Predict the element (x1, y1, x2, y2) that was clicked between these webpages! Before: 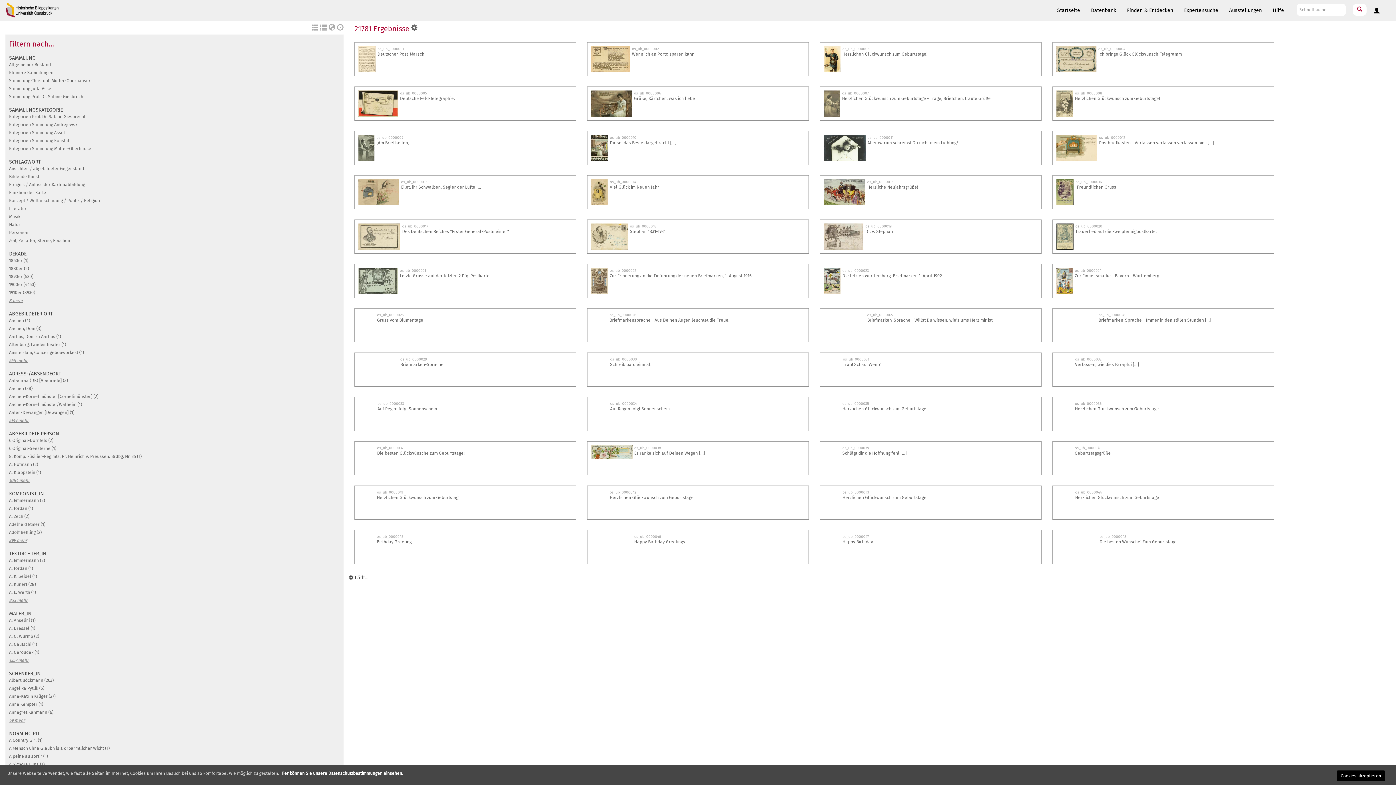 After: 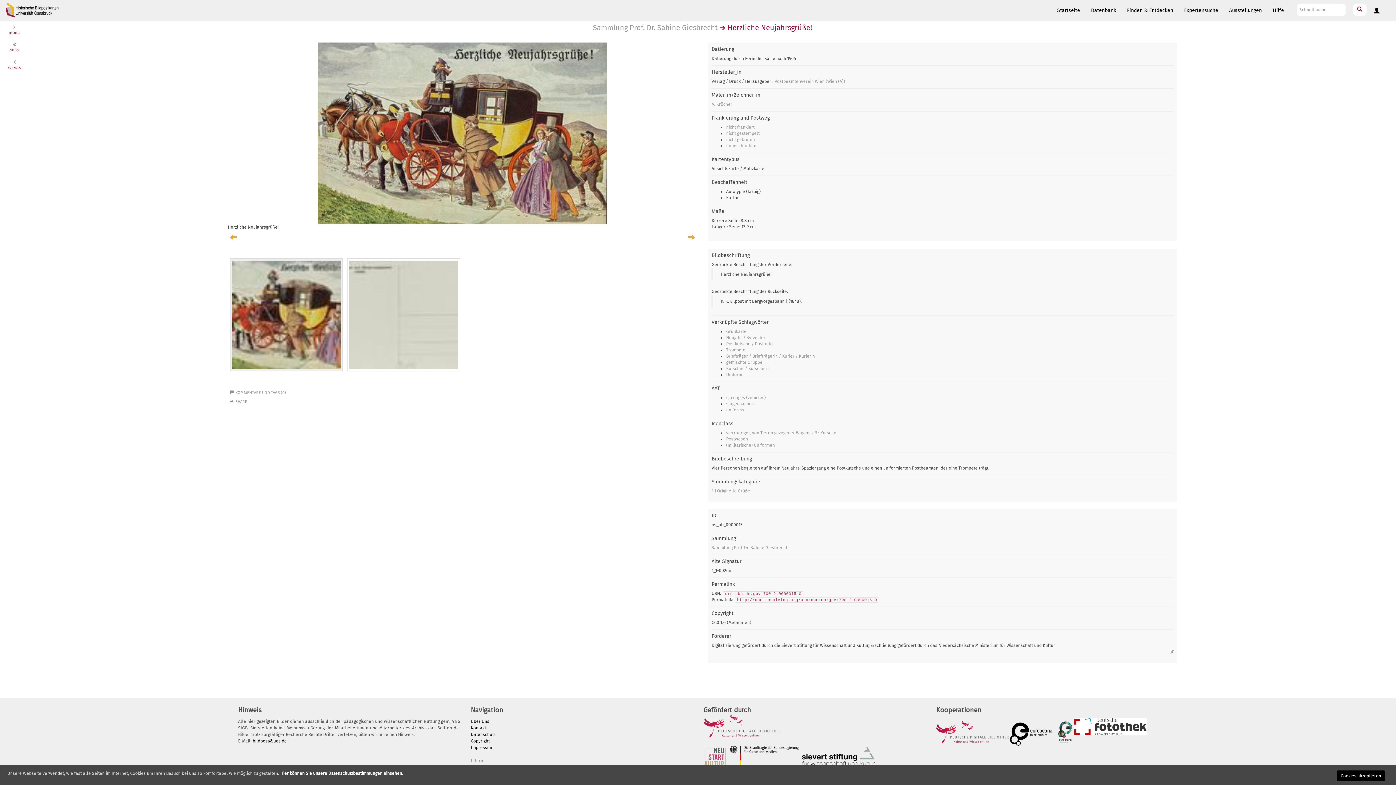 Action: bbox: (823, 188, 865, 195)